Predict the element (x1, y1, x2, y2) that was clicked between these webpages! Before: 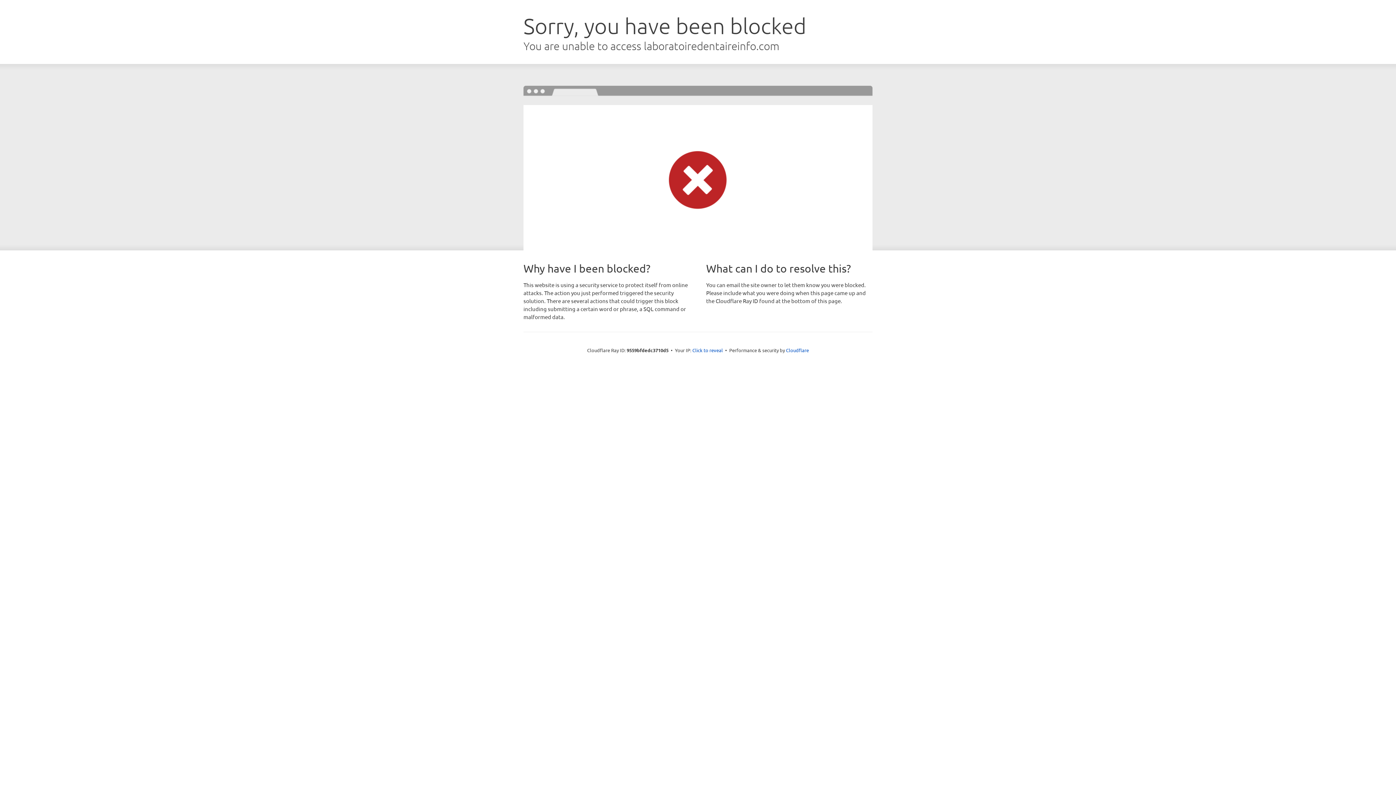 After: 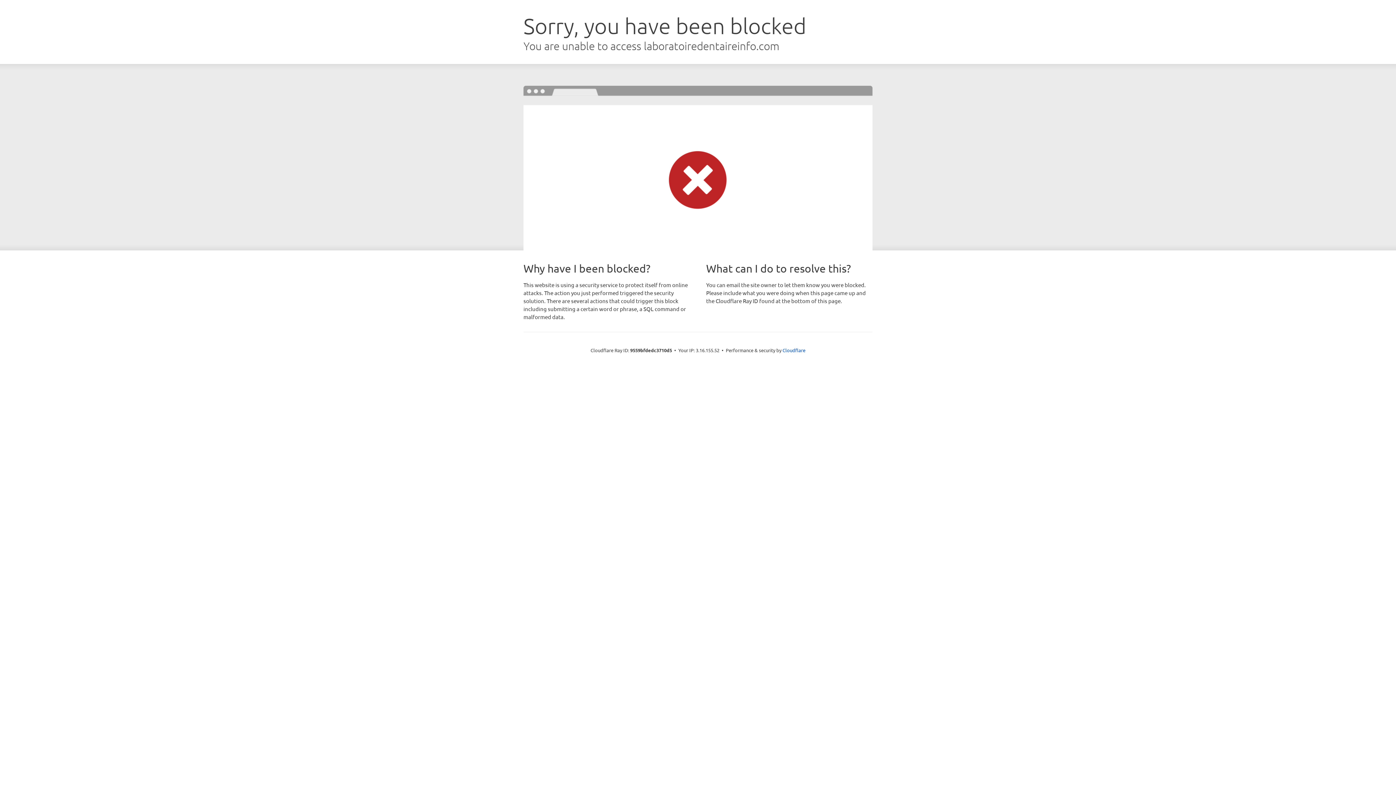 Action: label: Click to reveal bbox: (692, 346, 723, 353)